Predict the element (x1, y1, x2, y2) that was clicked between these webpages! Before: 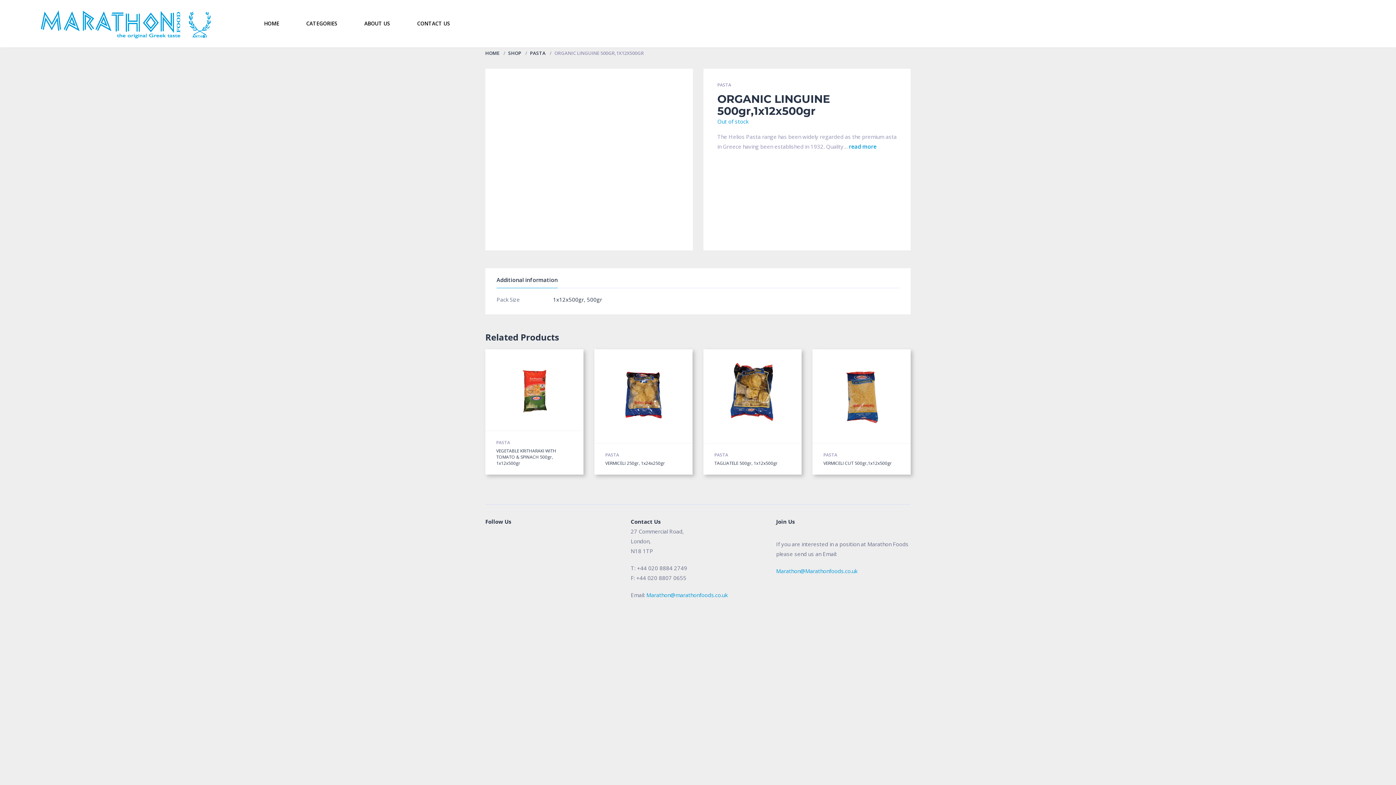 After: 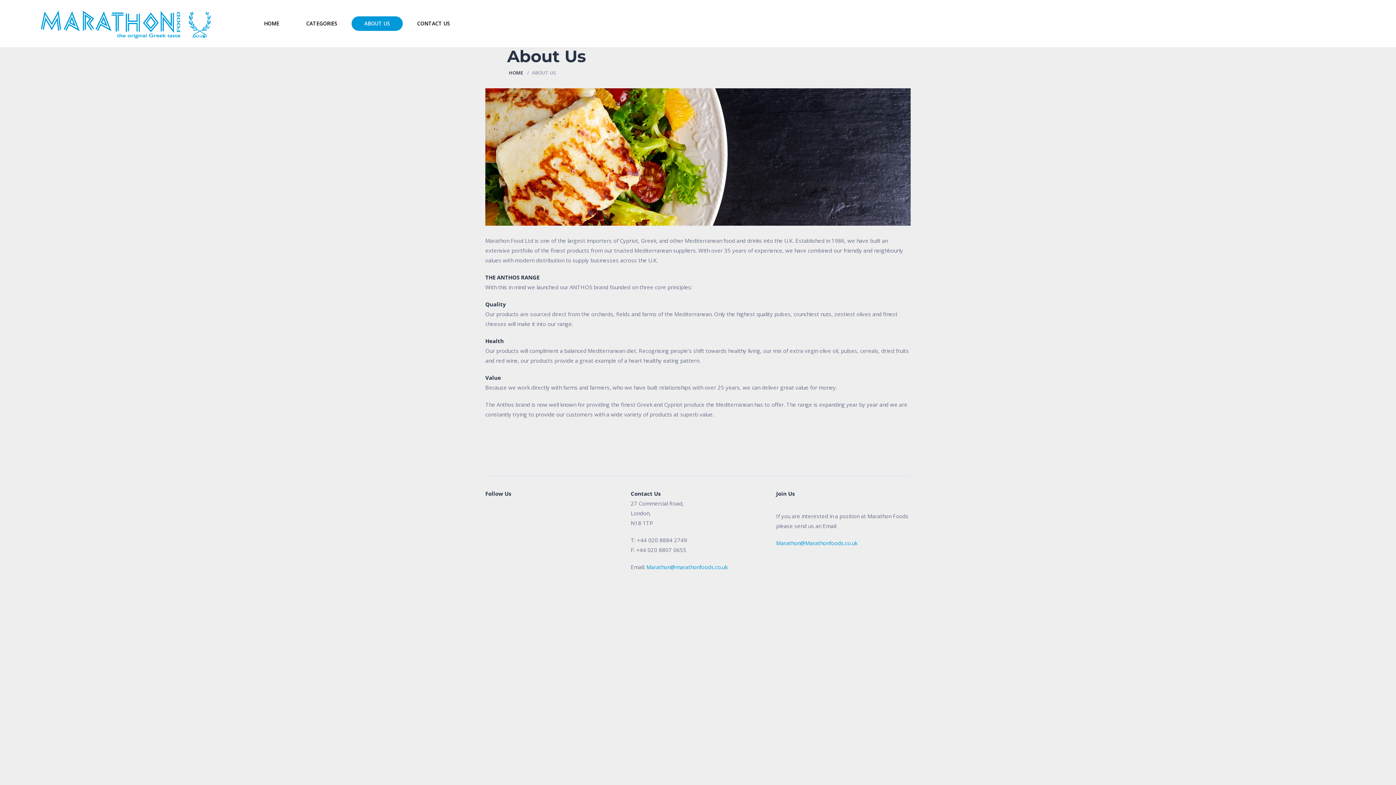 Action: label: ABOUT US bbox: (351, 16, 402, 30)